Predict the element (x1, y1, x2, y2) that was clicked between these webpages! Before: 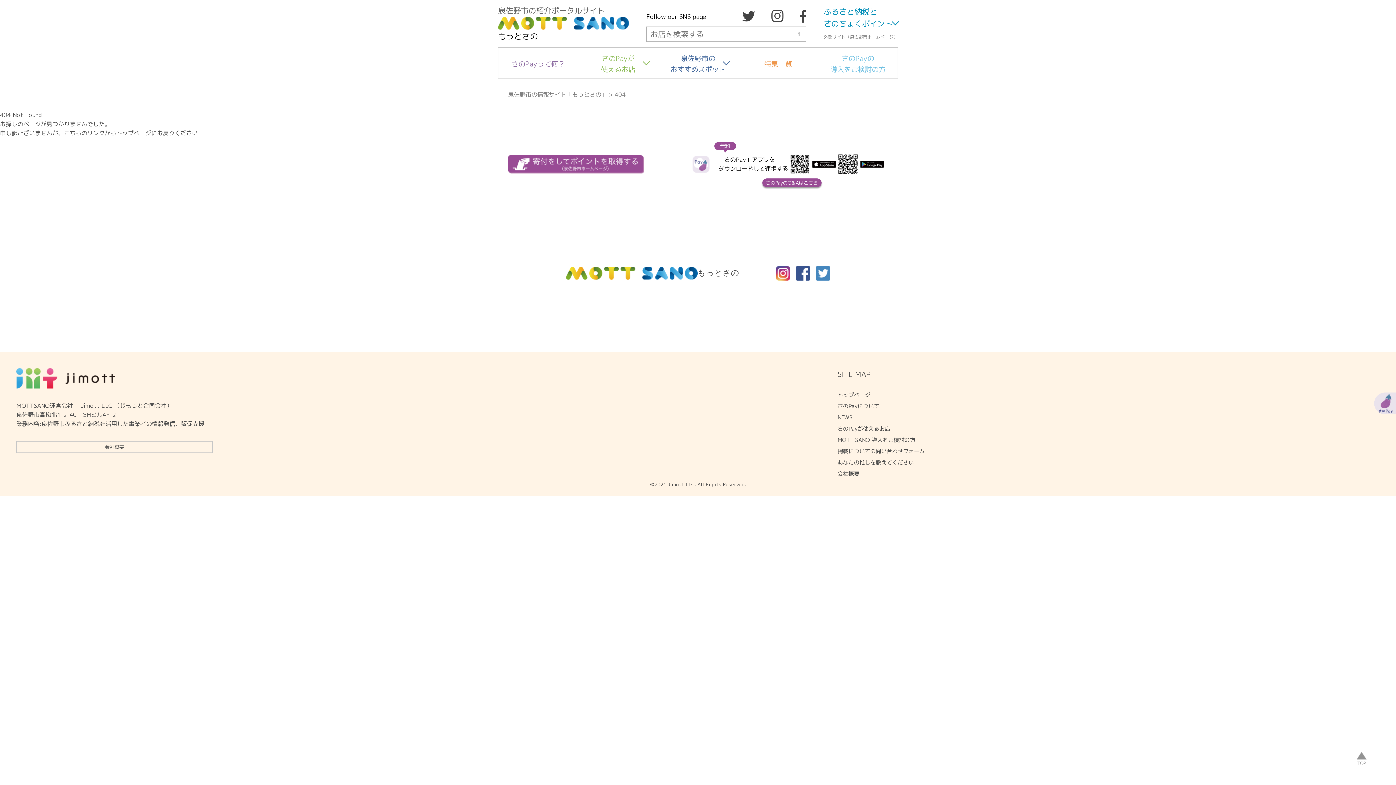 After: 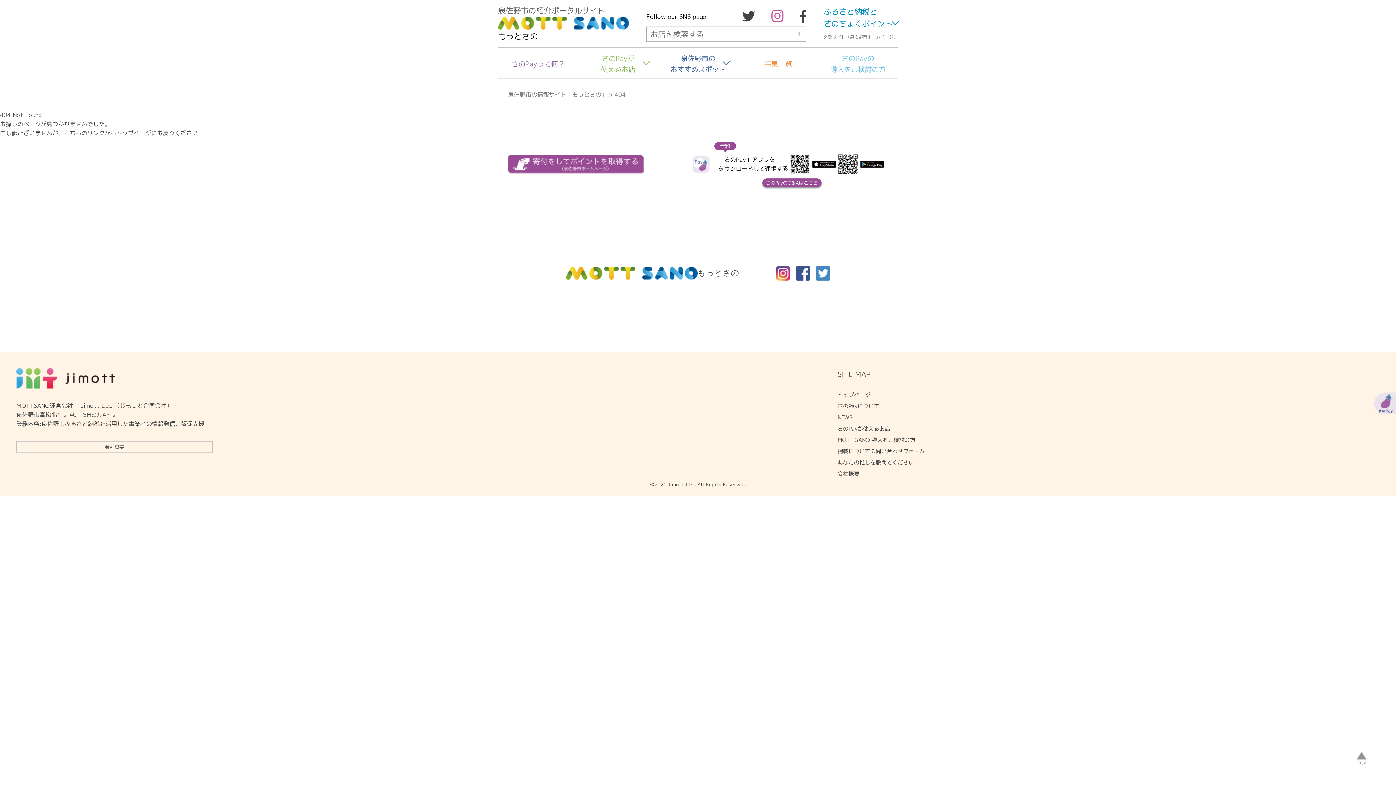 Action: bbox: (771, 6, 783, 26)